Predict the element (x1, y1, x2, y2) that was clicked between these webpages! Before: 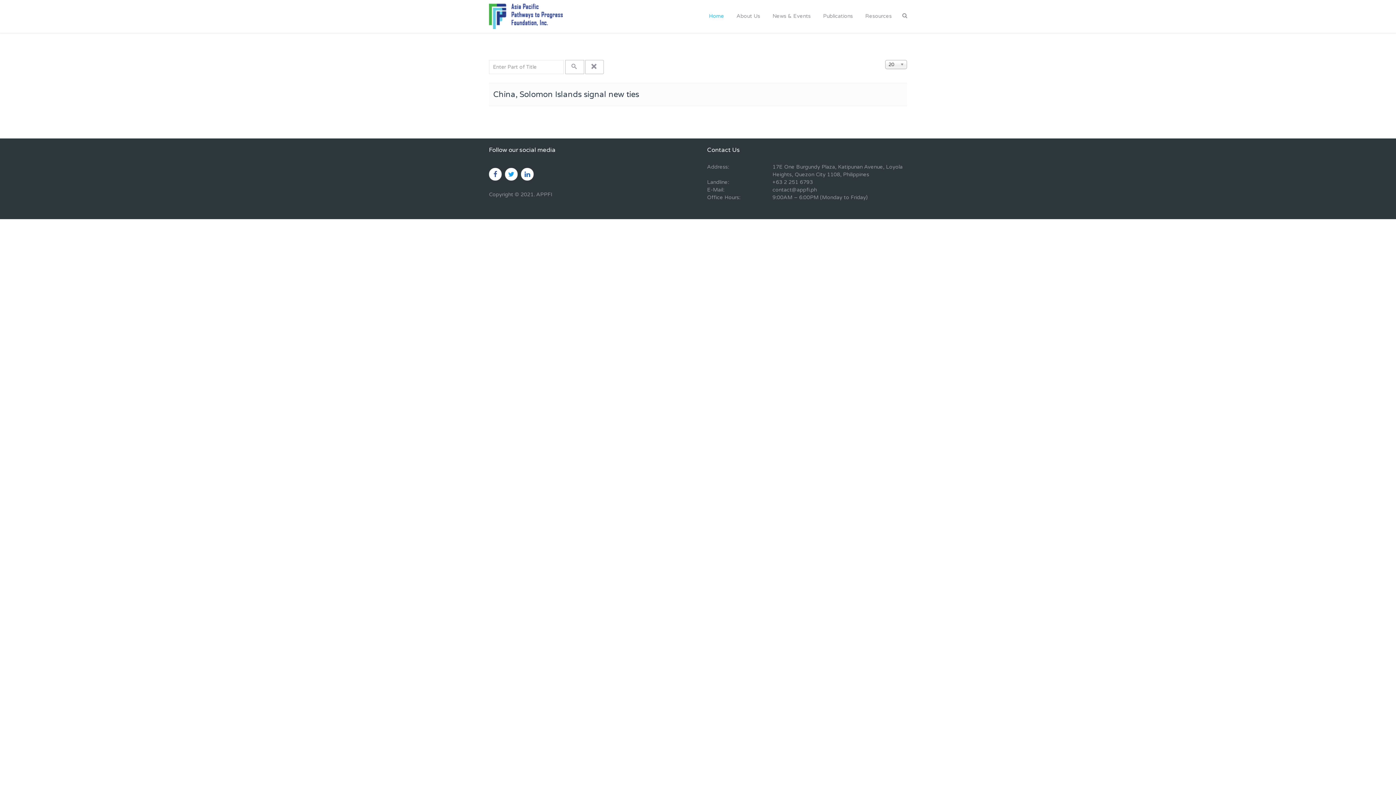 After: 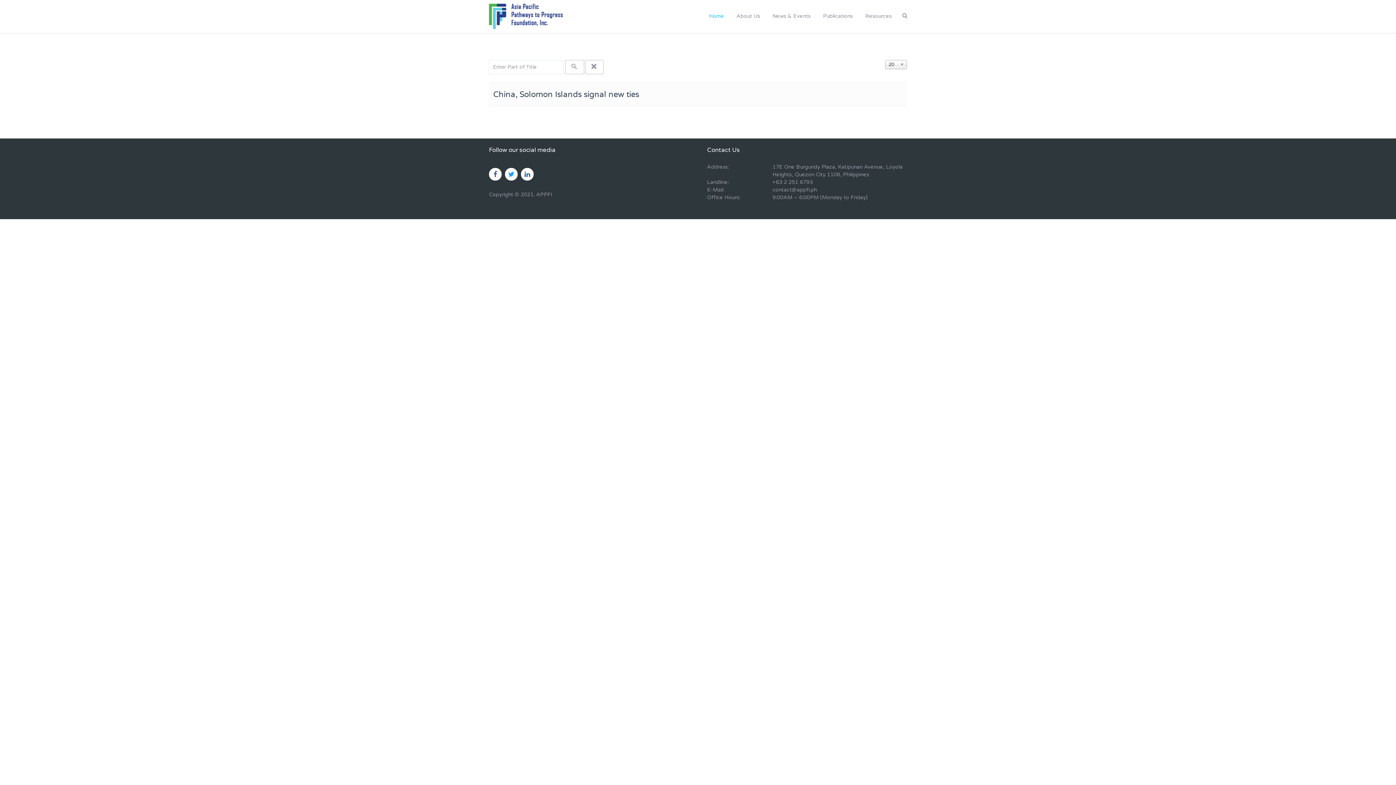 Action: bbox: (585, 60, 604, 74)